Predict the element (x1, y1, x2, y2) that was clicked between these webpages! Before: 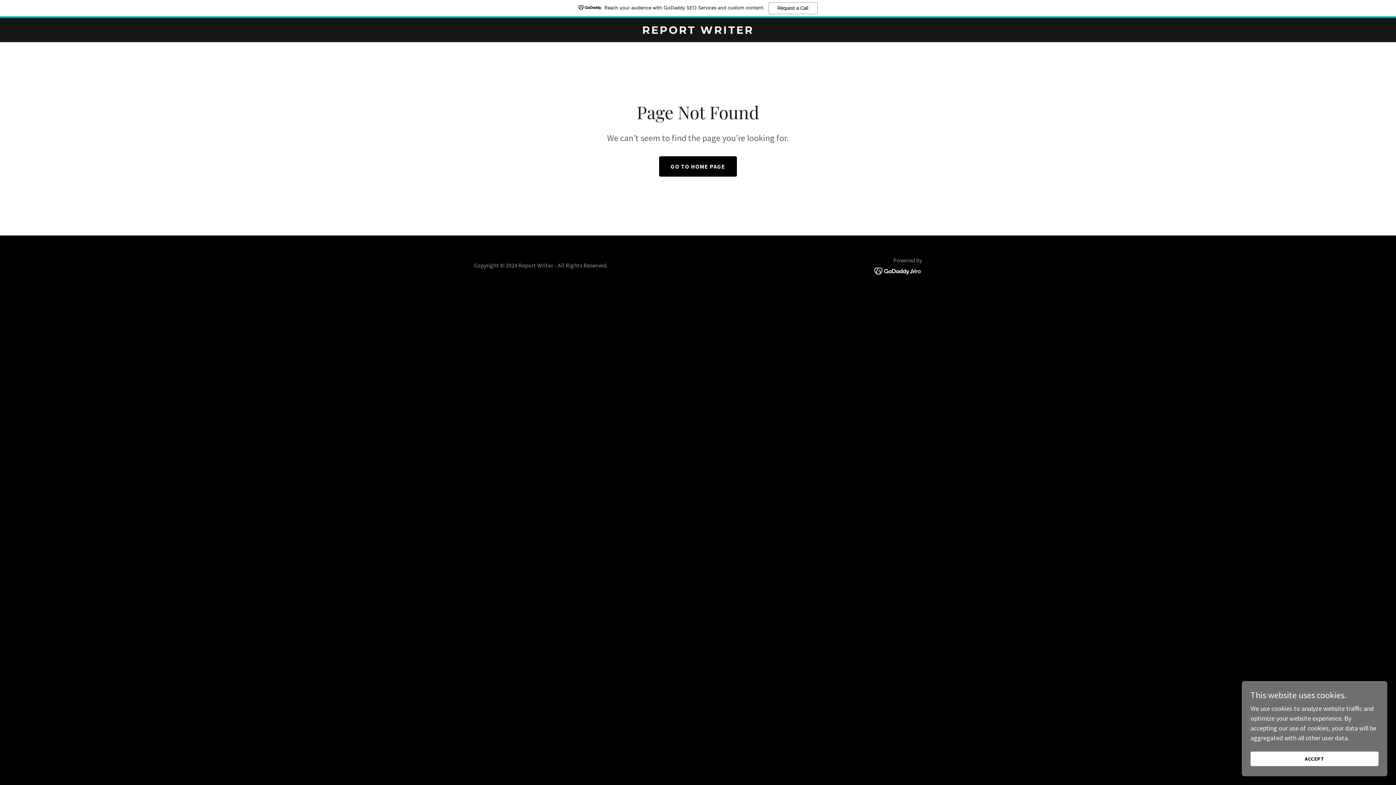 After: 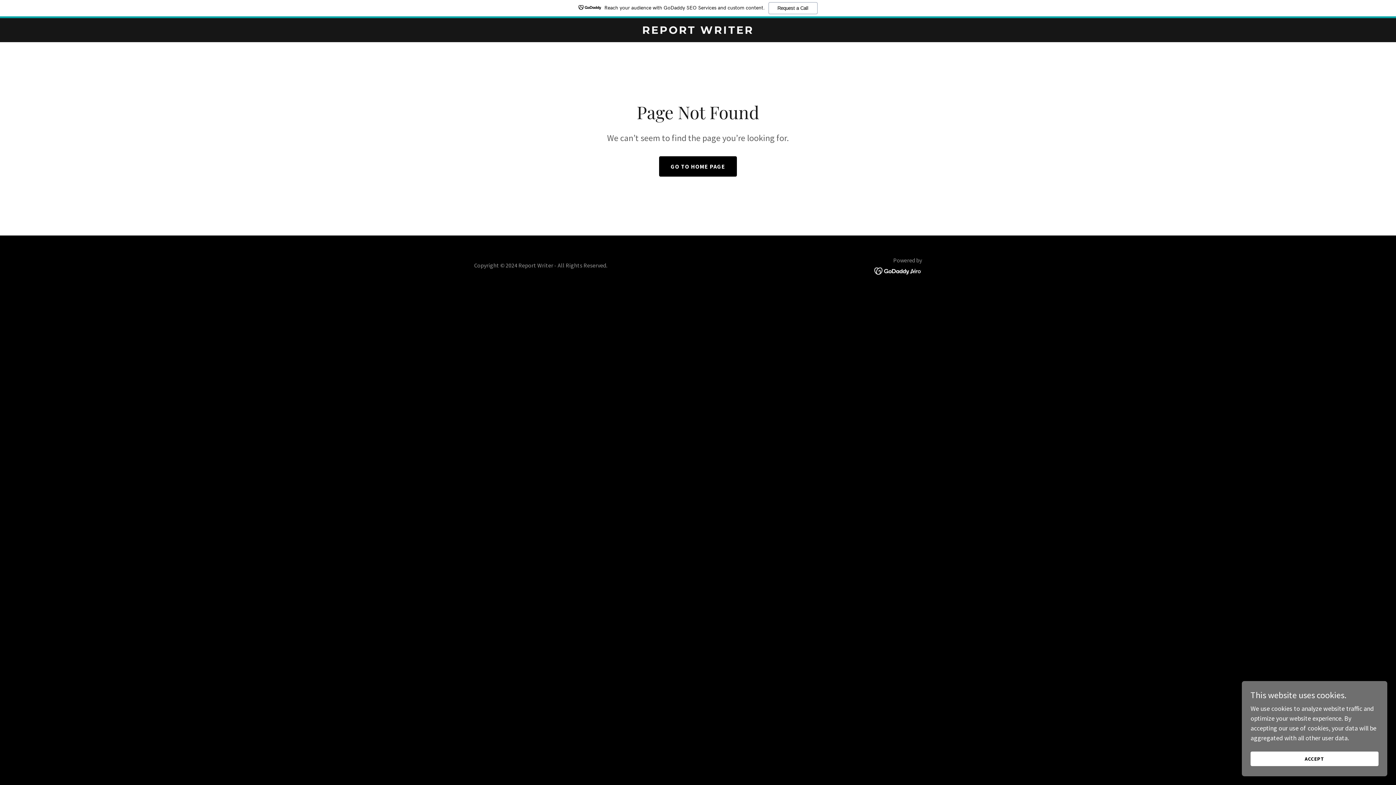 Action: label: Reach your audience with GoDaddy SEO Services and custom content.
Request a Call bbox: (0, 0, 1396, 18)